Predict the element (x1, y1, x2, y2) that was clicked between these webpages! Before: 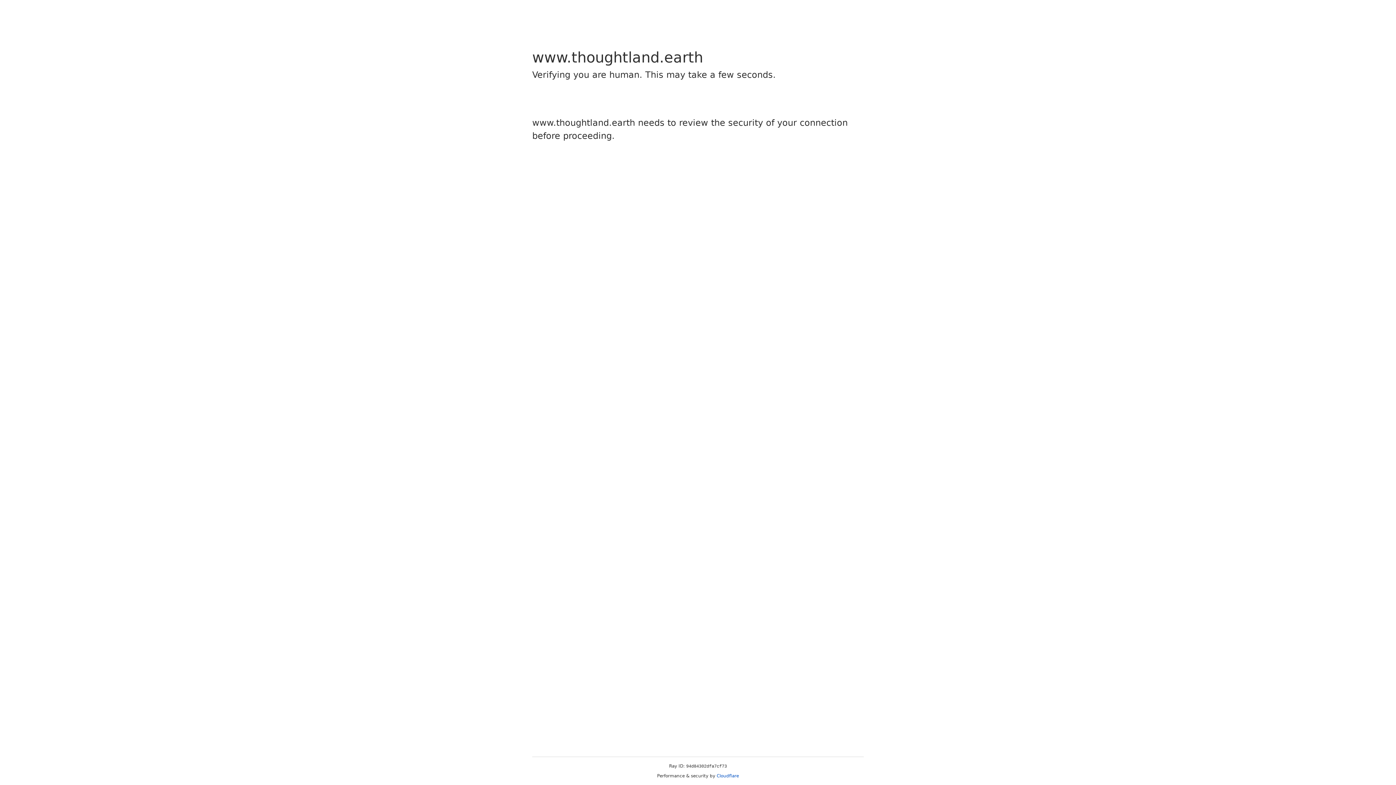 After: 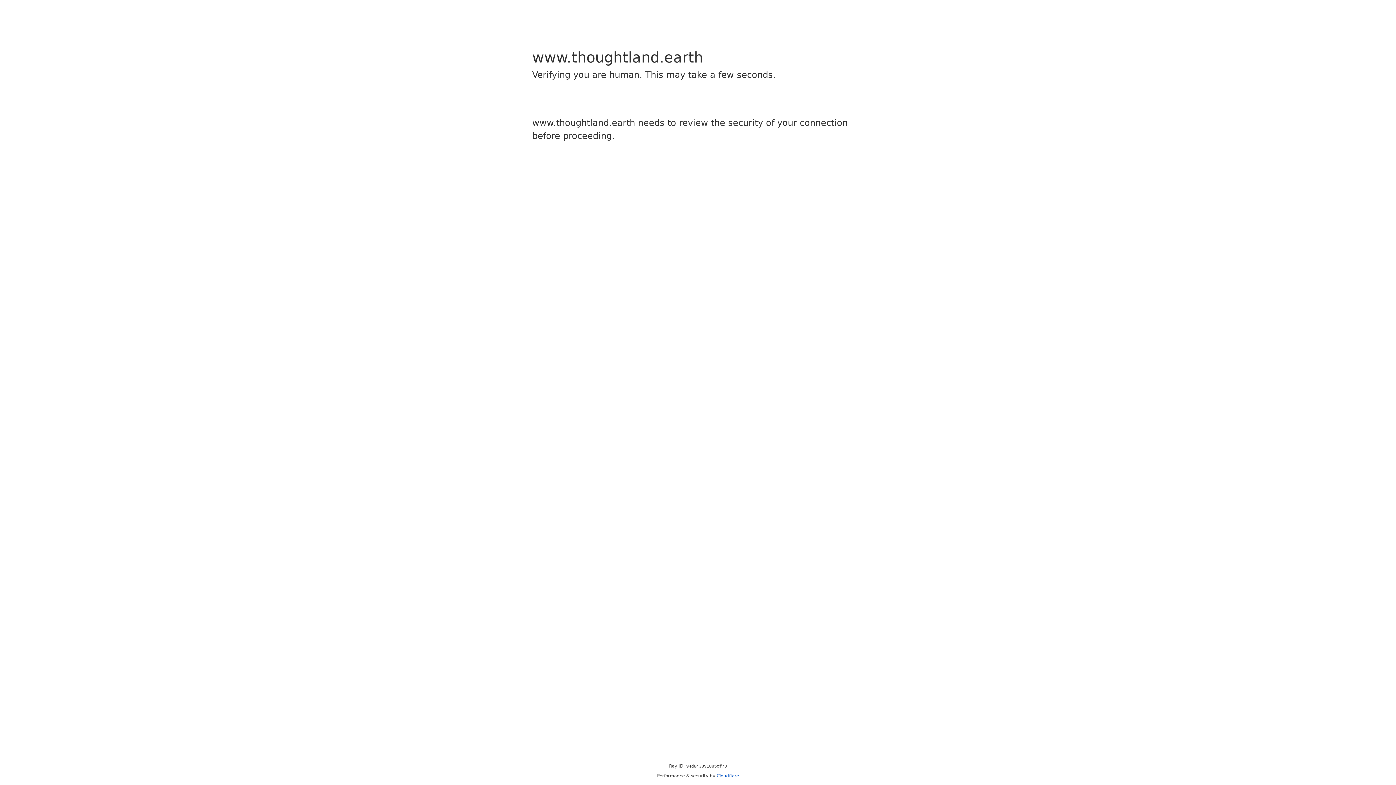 Action: bbox: (716, 773, 739, 778) label: Cloudflare